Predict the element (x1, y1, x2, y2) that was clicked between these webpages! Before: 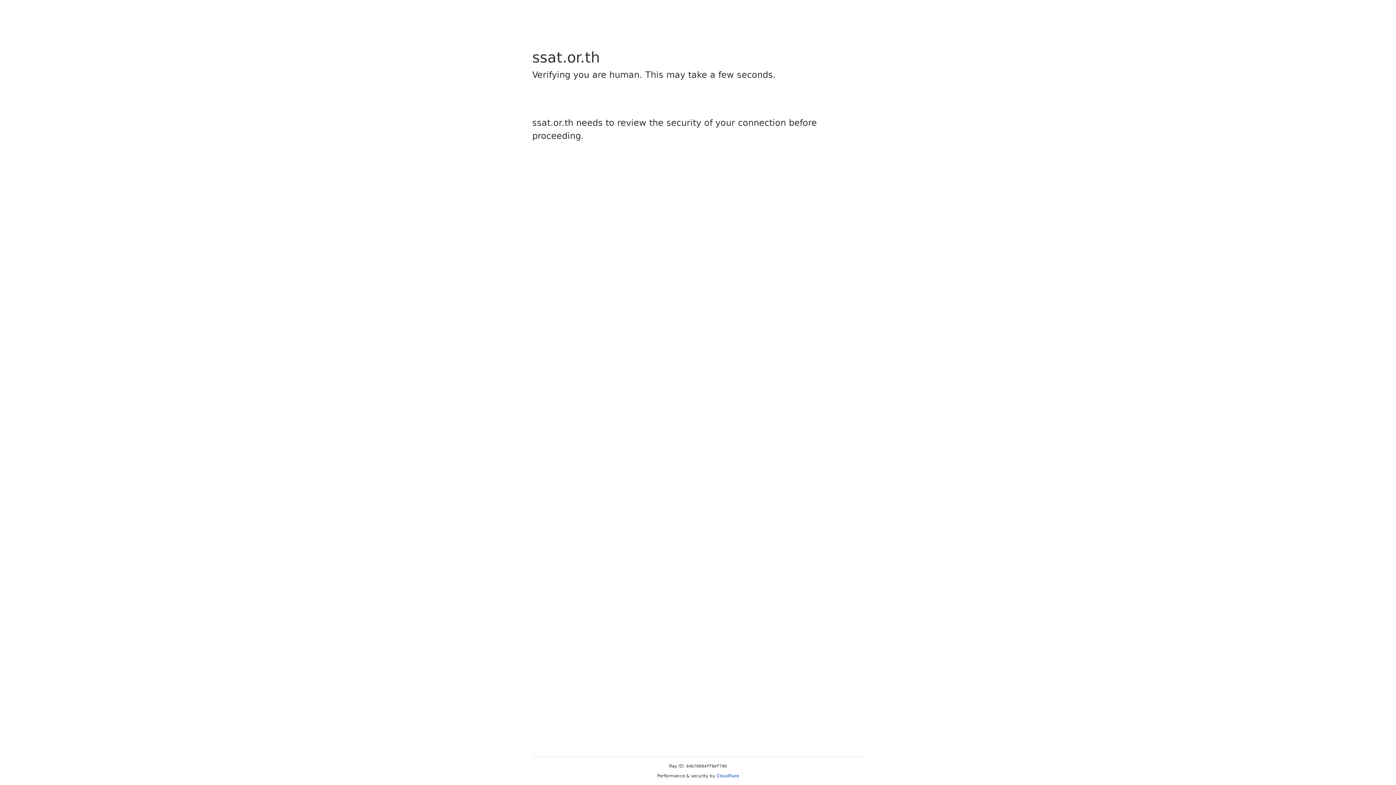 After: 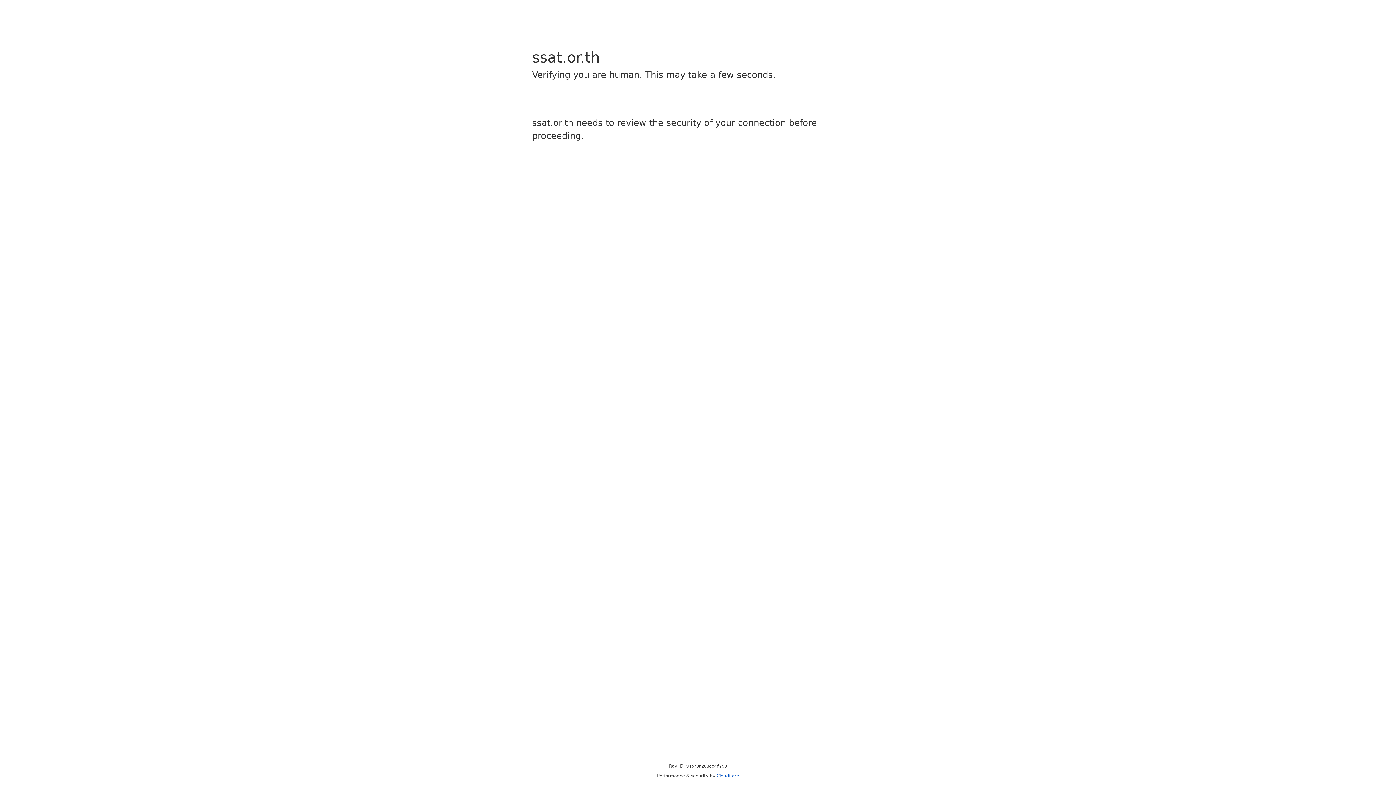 Action: bbox: (716, 773, 739, 778) label: Cloudflare